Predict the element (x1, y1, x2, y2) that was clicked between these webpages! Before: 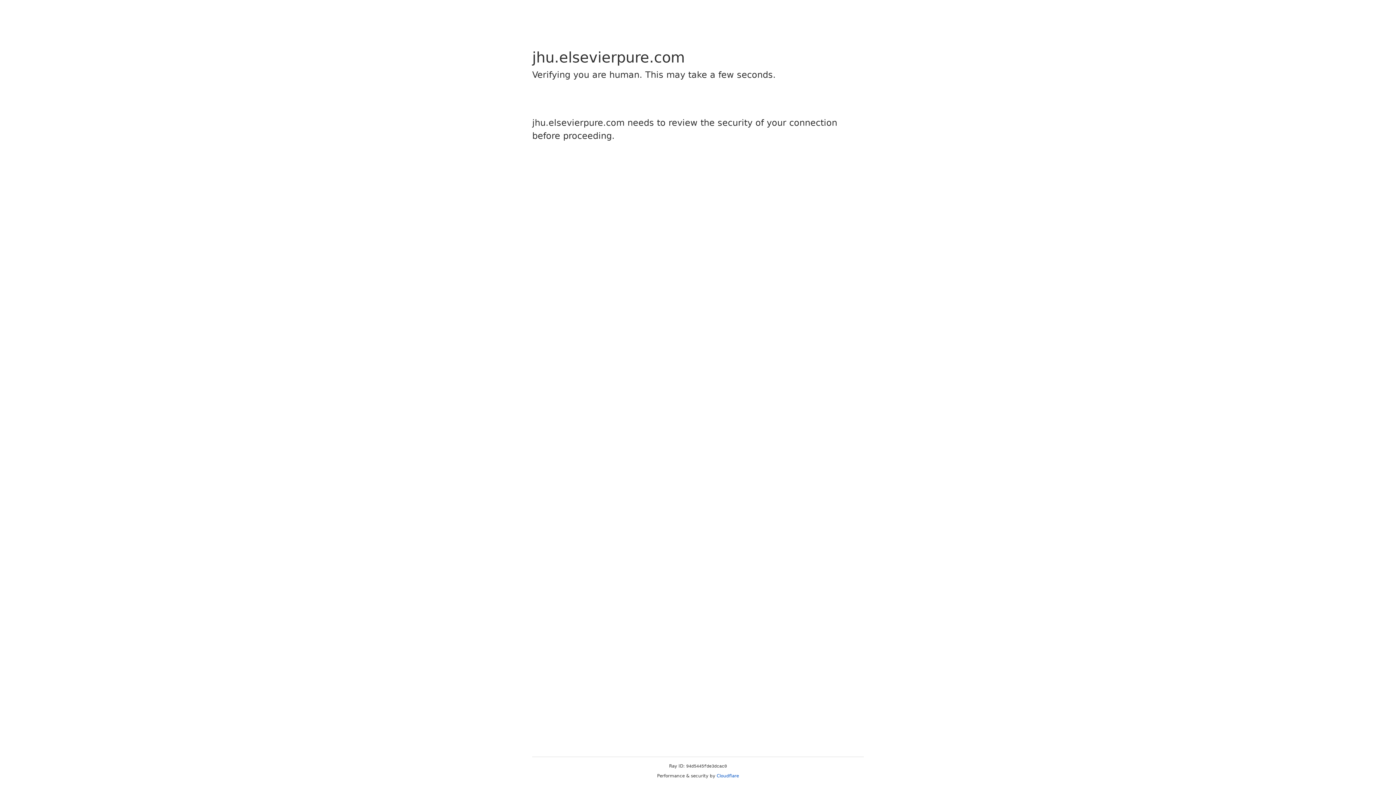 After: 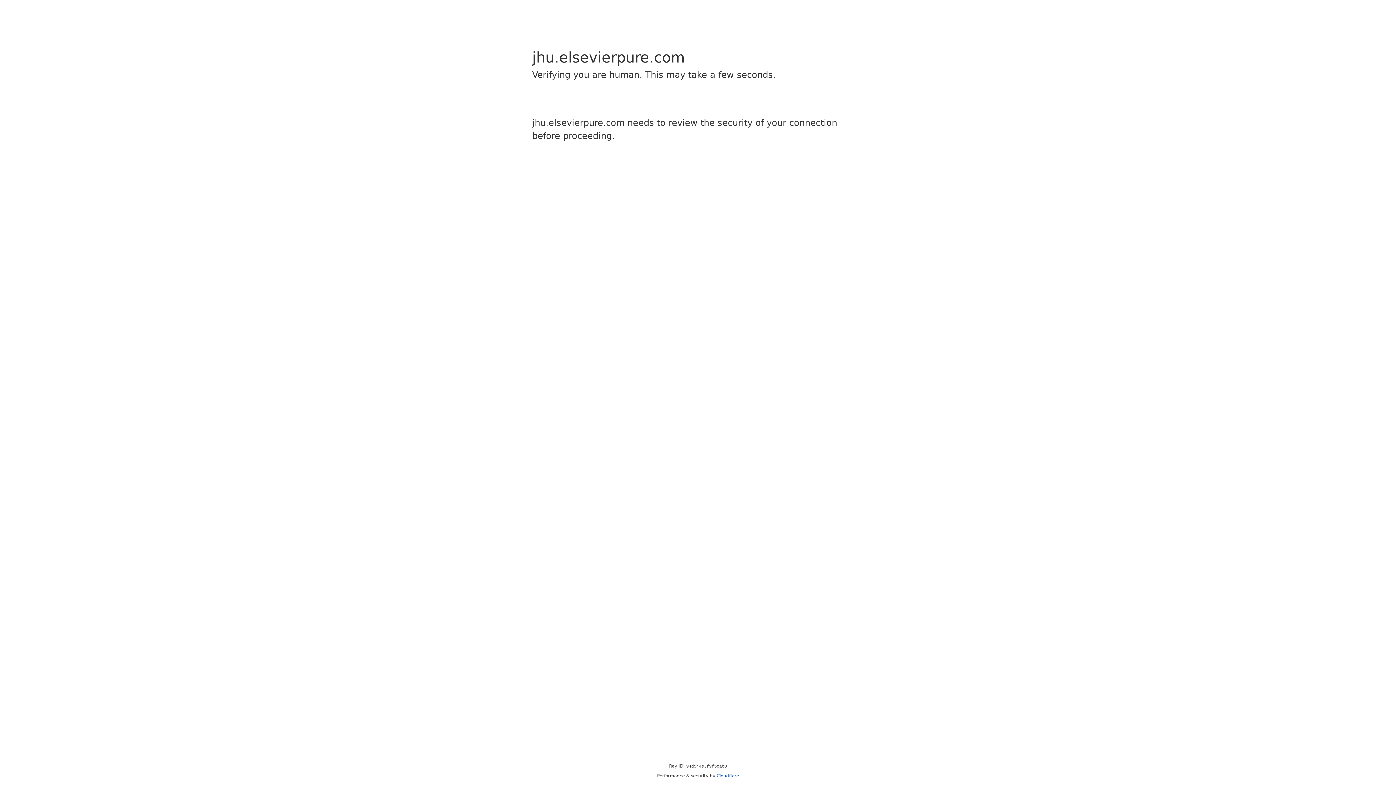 Action: bbox: (716, 773, 739, 778) label: Cloudflare